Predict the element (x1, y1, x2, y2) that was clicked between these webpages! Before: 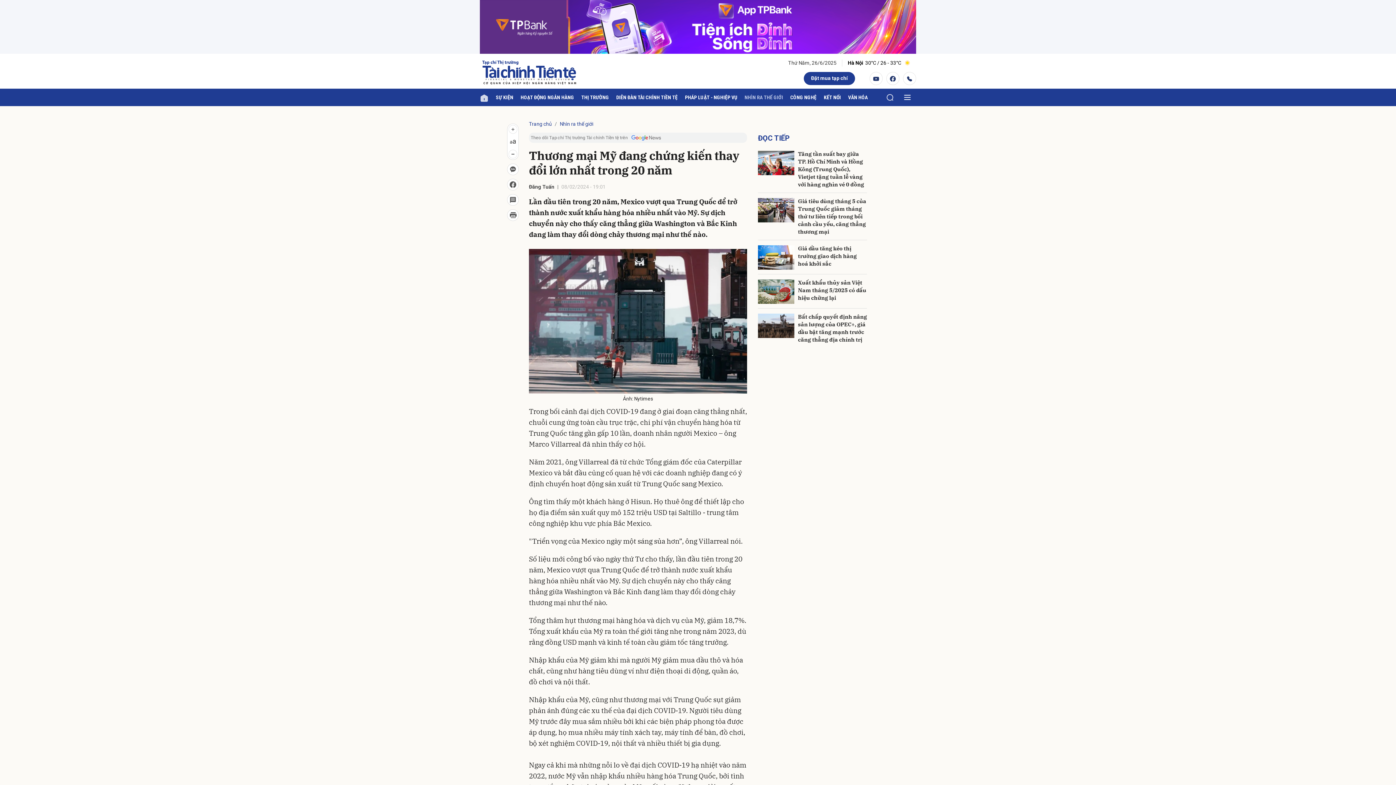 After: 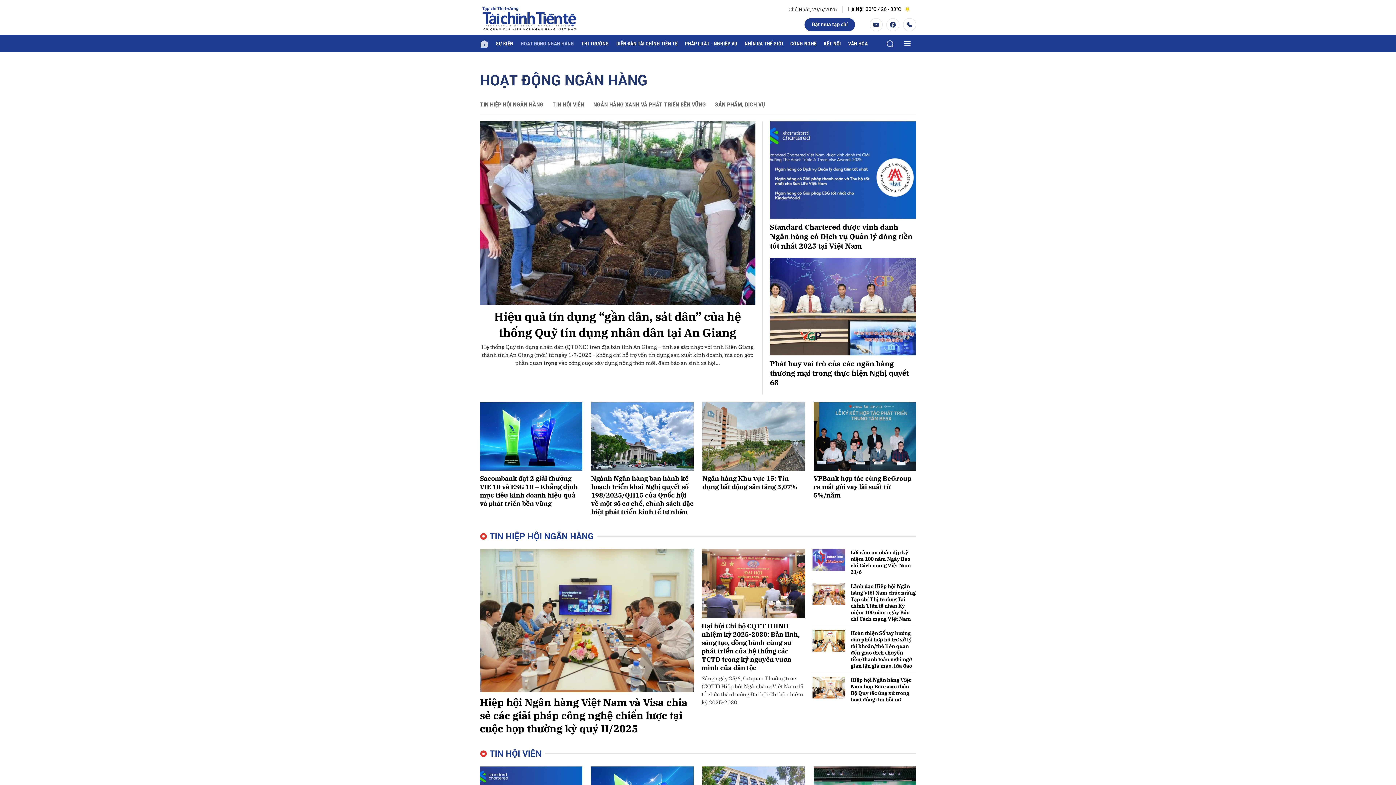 Action: label: HOẠT ĐỘNG NGÂN HÀNG bbox: (517, 88, 577, 106)